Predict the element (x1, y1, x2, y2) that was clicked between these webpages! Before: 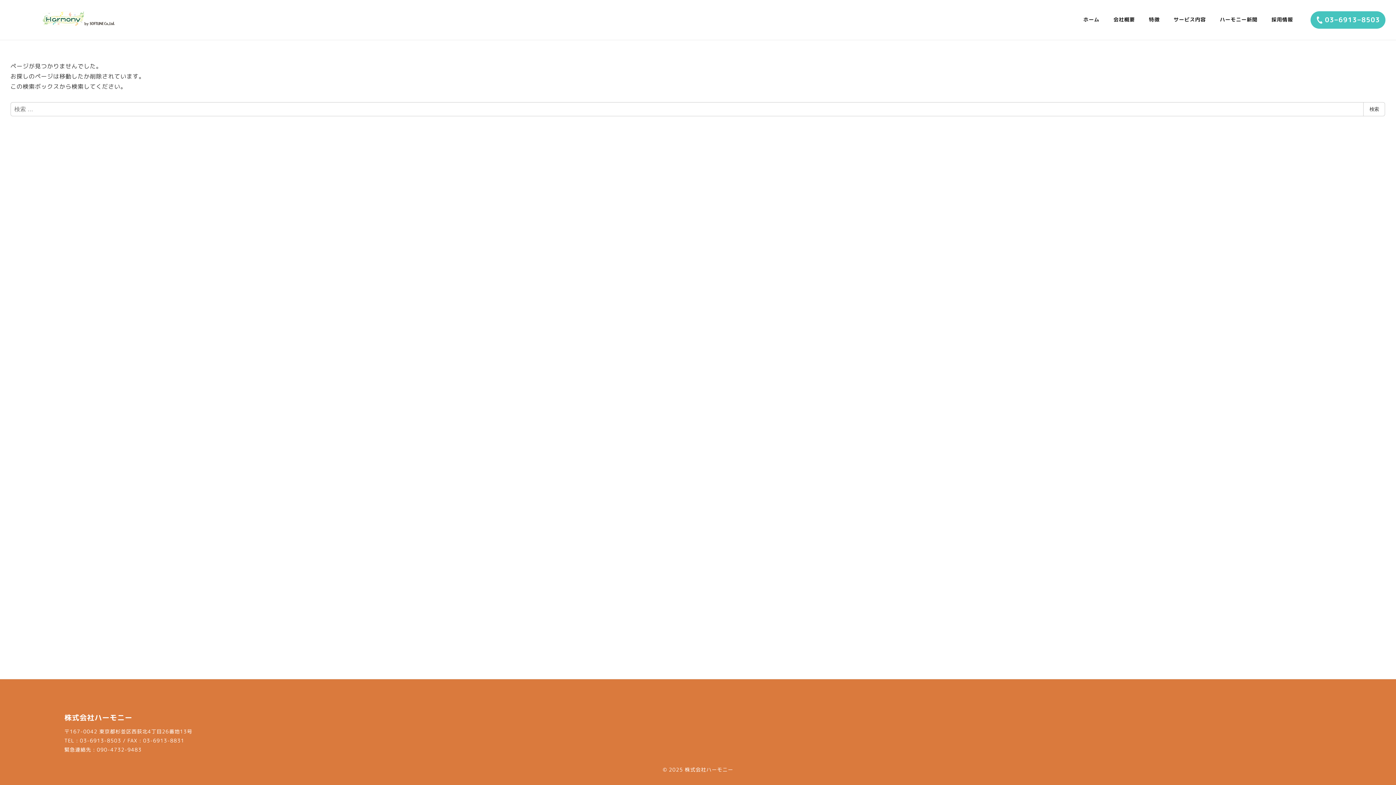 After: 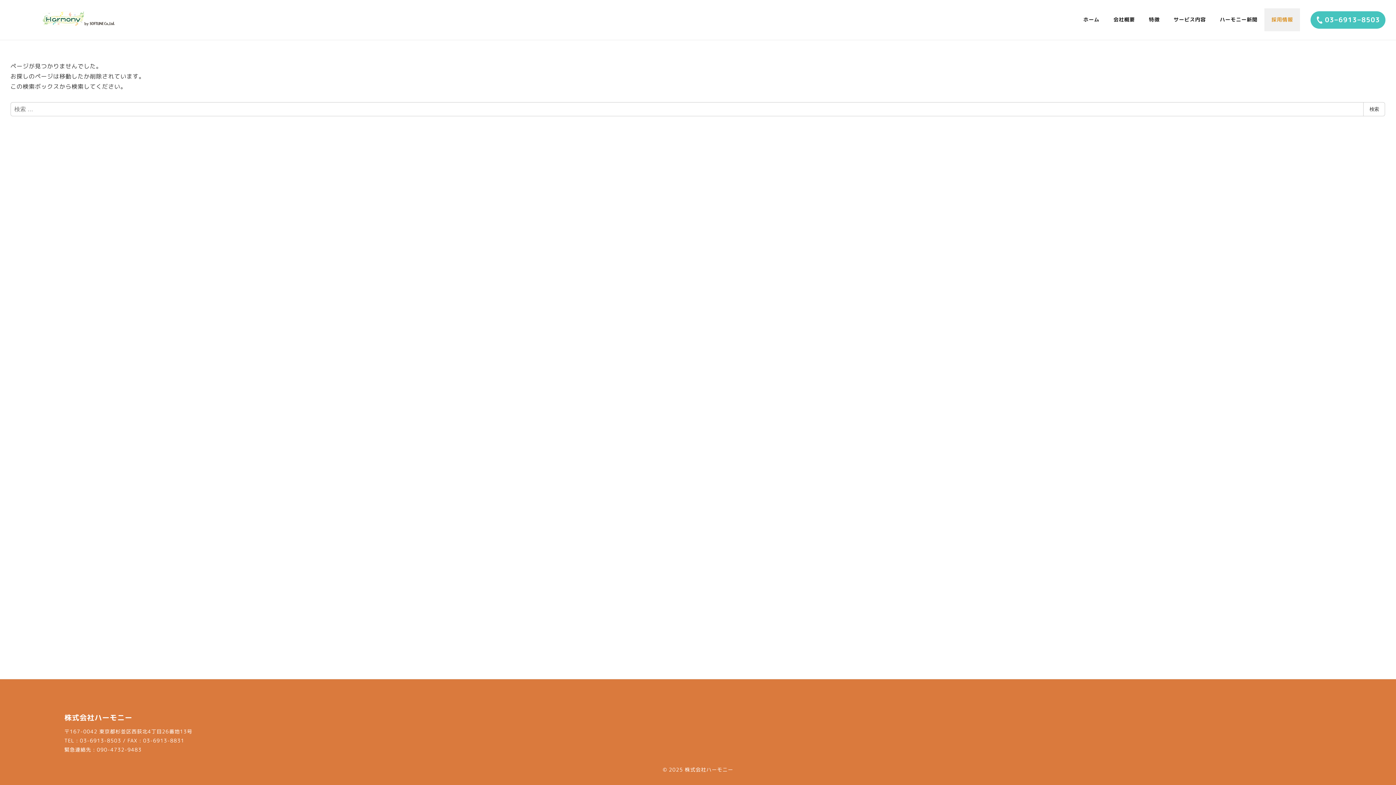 Action: label: 採用情報 bbox: (1264, 8, 1300, 31)